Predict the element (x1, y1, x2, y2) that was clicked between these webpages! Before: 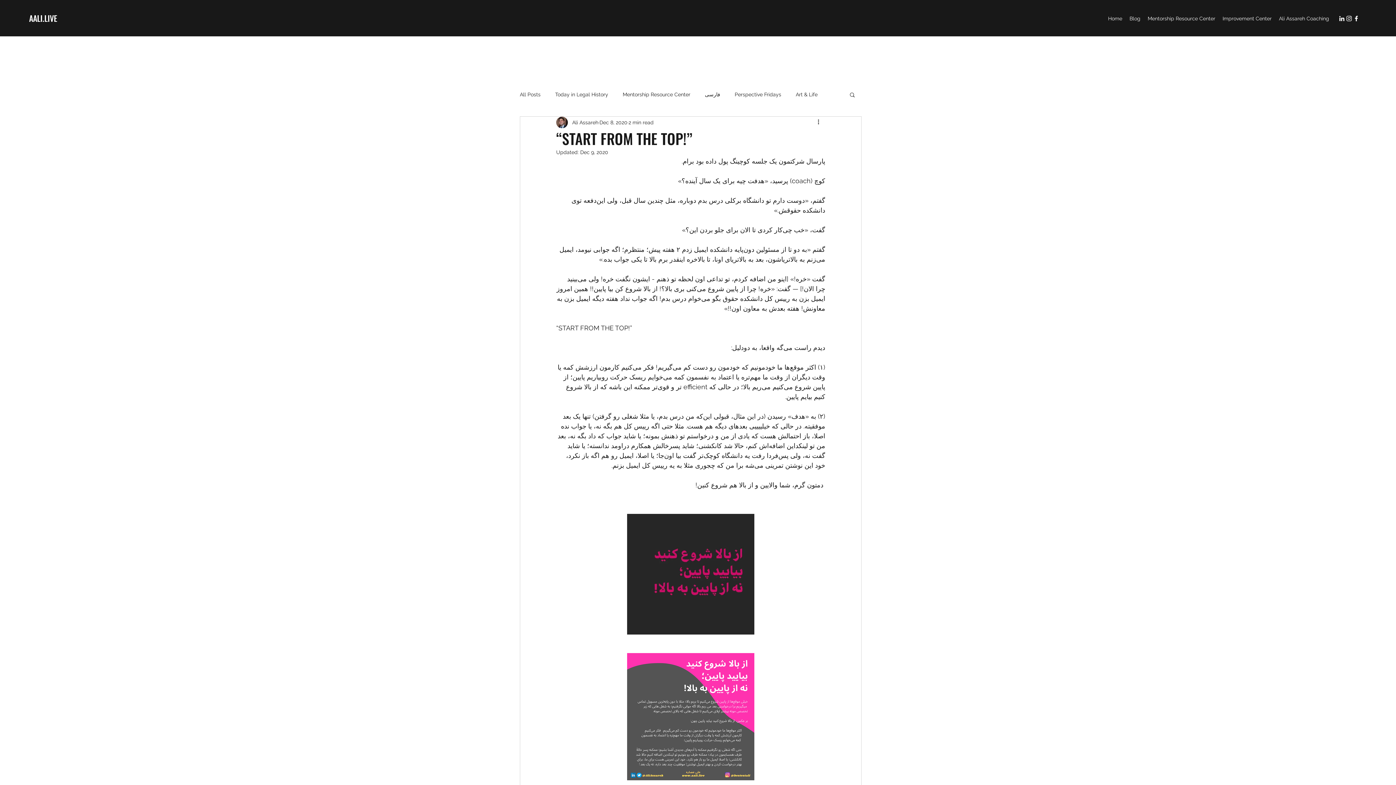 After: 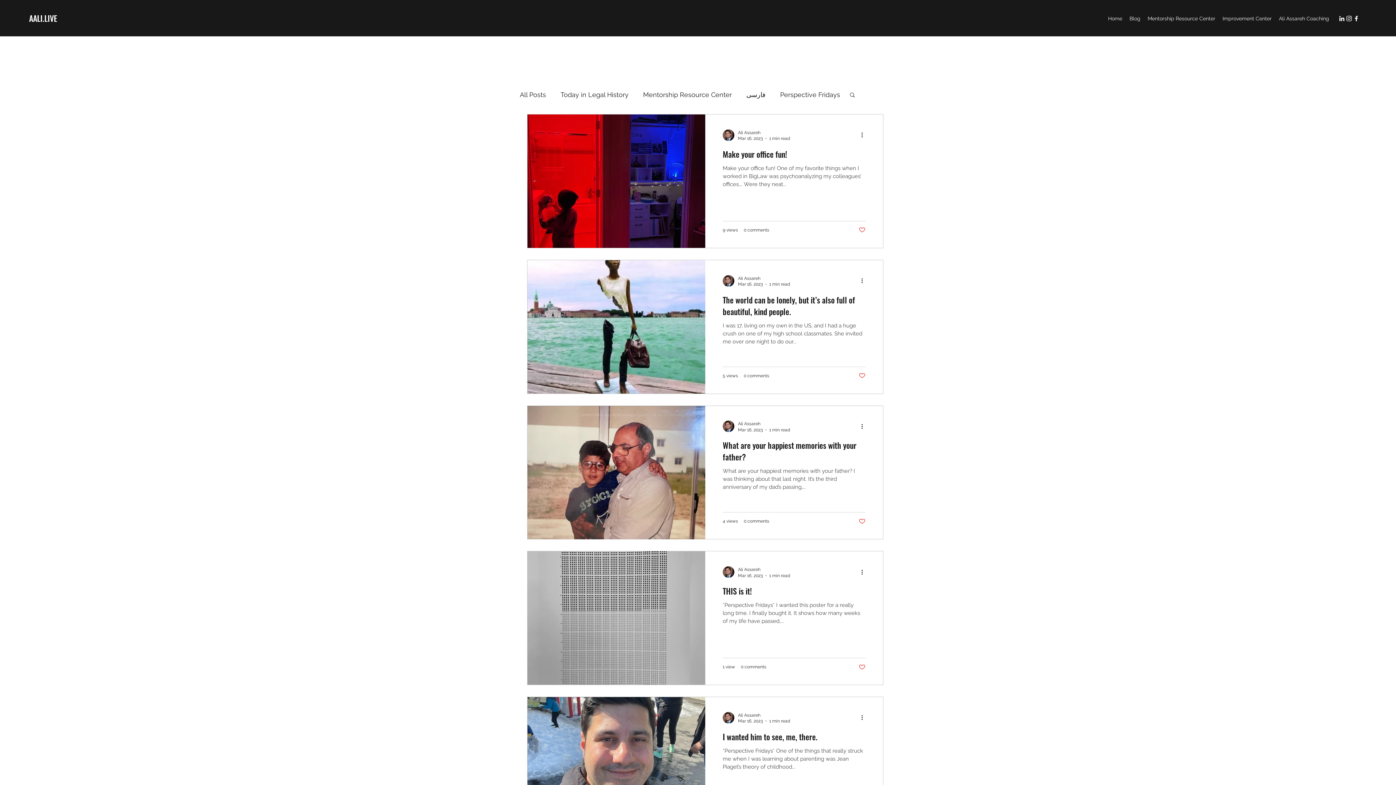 Action: bbox: (796, 91, 817, 98) label: Art & Life